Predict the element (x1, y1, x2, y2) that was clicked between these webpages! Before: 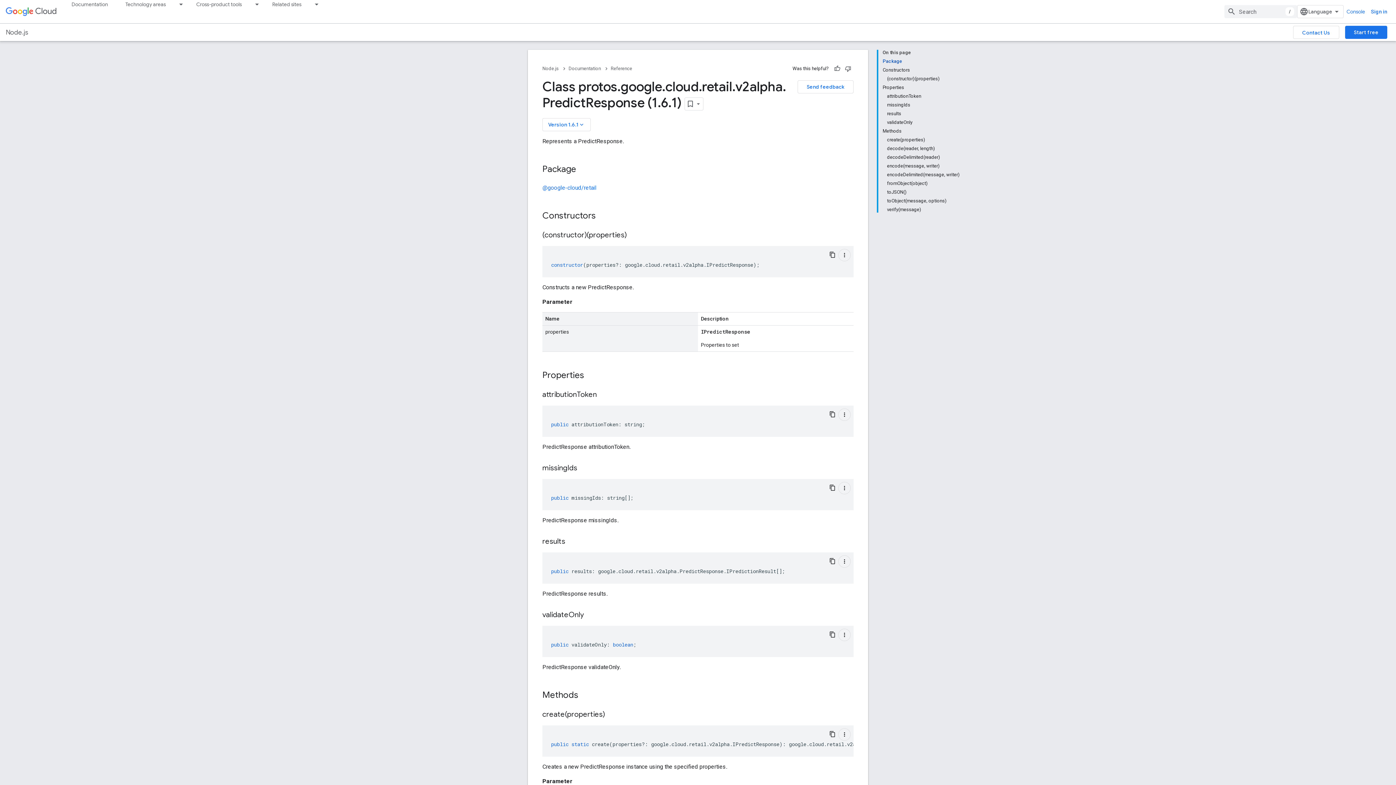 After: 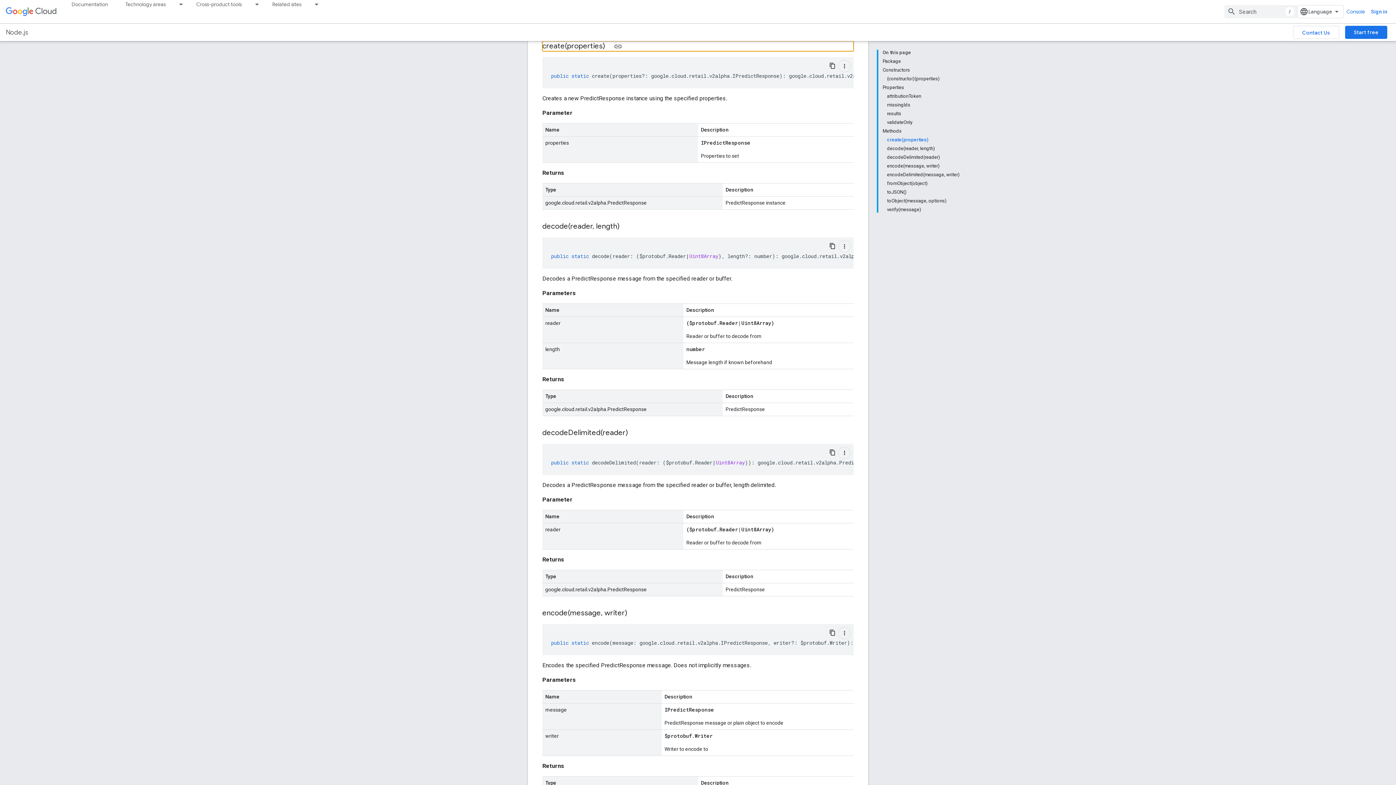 Action: bbox: (887, 135, 960, 144) label: create(properties)